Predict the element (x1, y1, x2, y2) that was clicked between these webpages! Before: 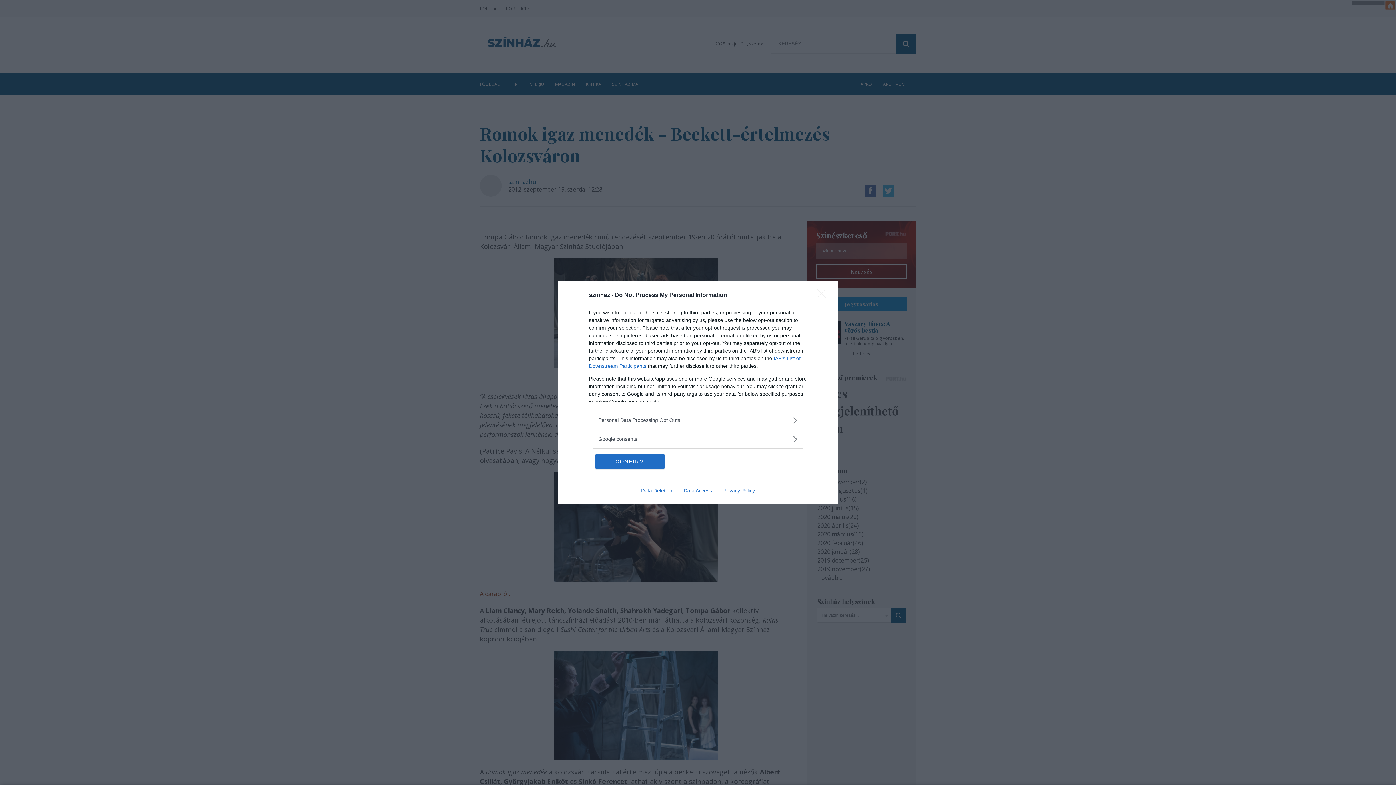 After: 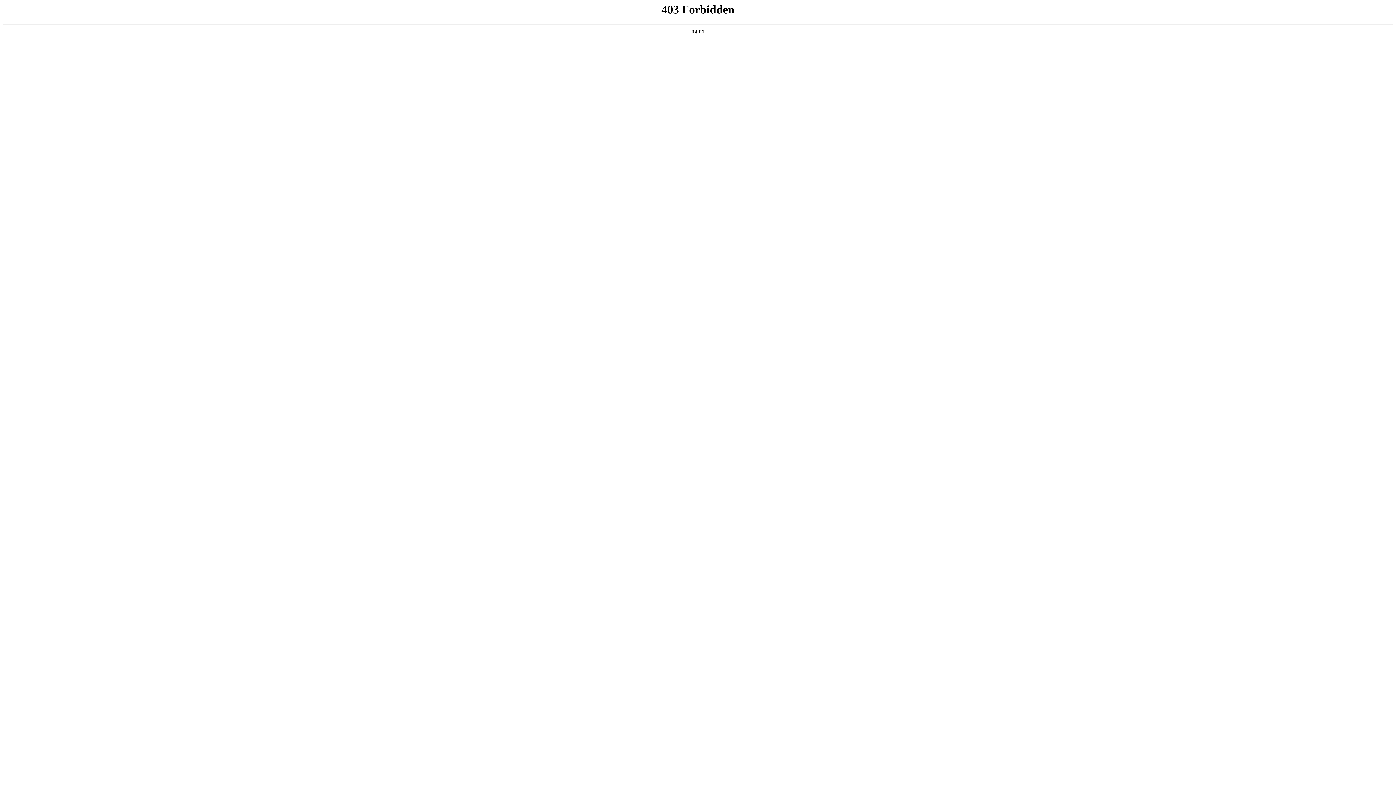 Action: label: Privacy Policy bbox: (717, 487, 760, 493)